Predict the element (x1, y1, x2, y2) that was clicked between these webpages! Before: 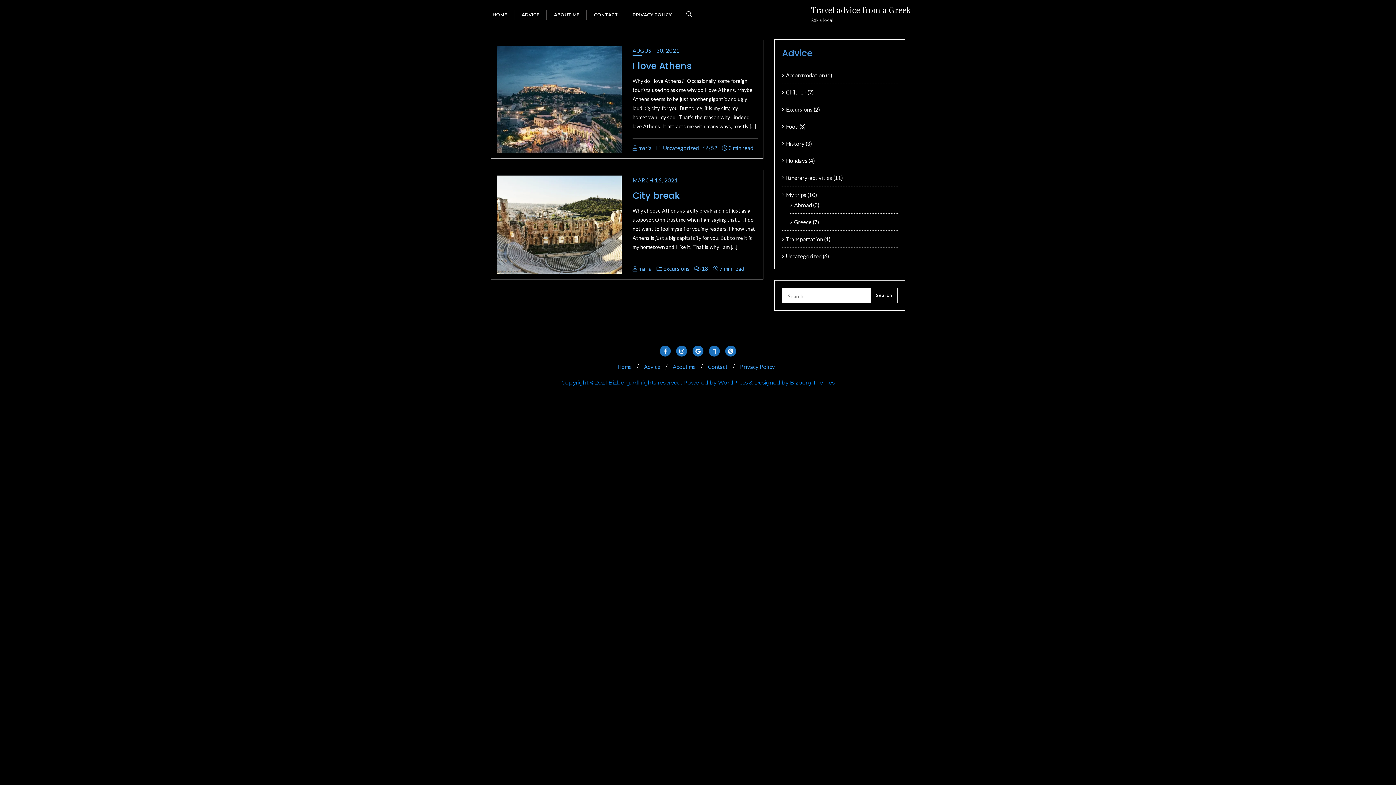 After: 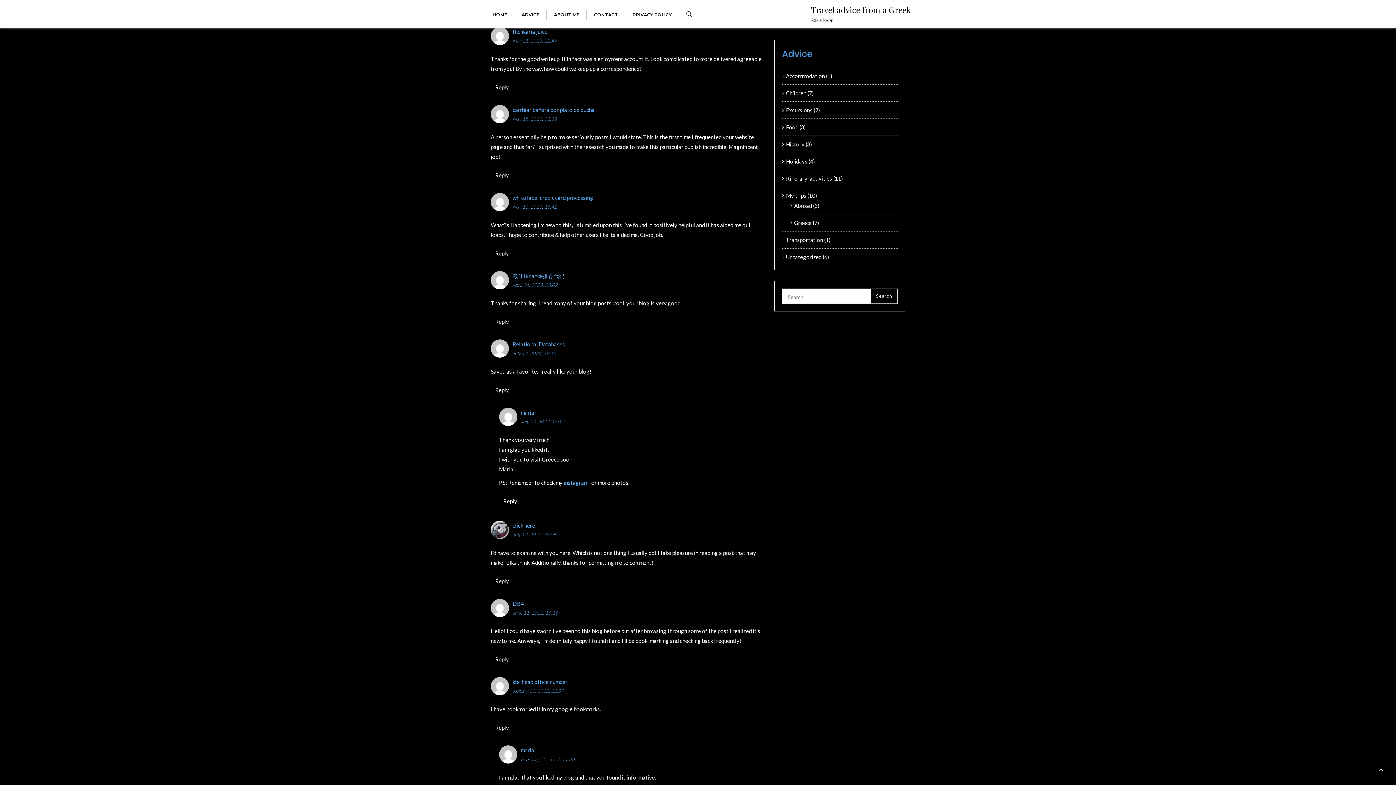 Action: label:  52 bbox: (703, 144, 717, 151)